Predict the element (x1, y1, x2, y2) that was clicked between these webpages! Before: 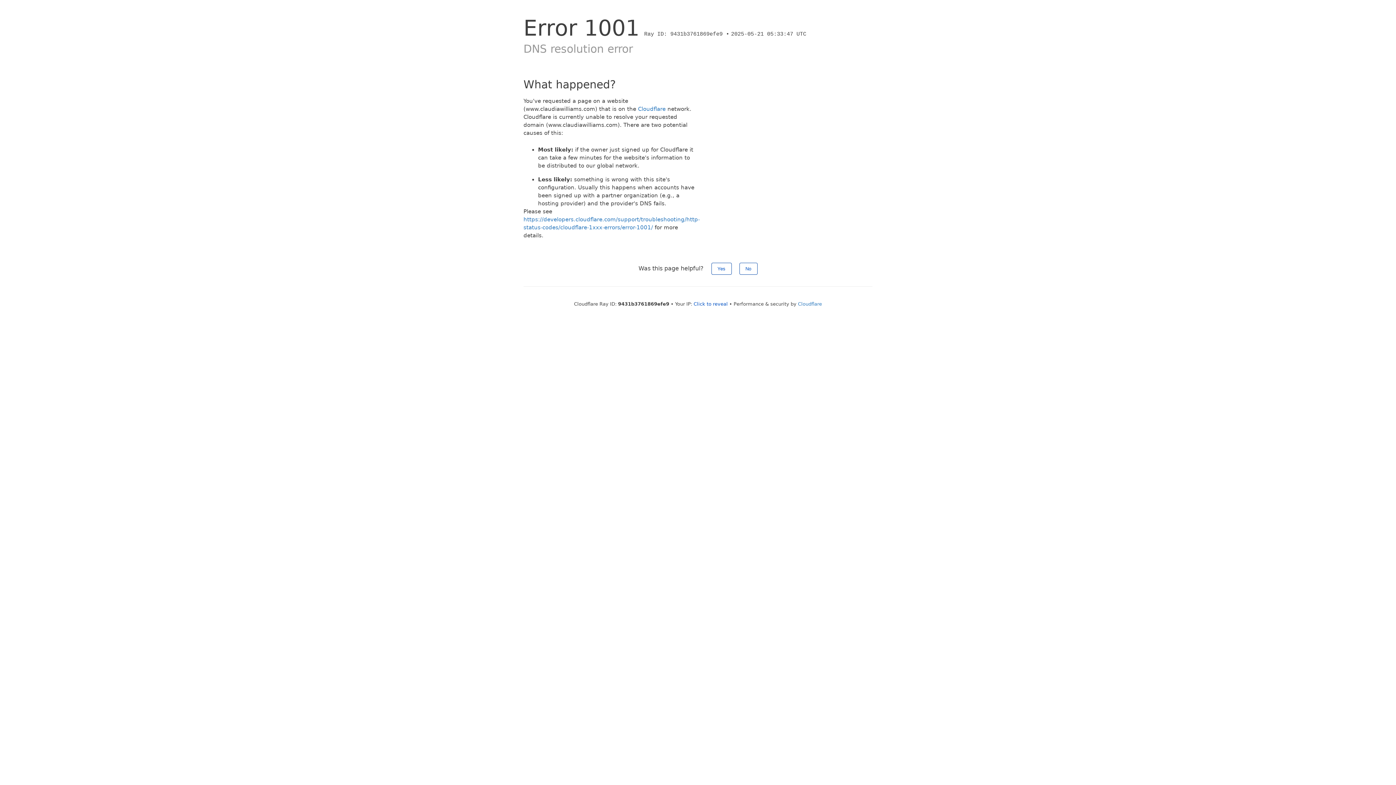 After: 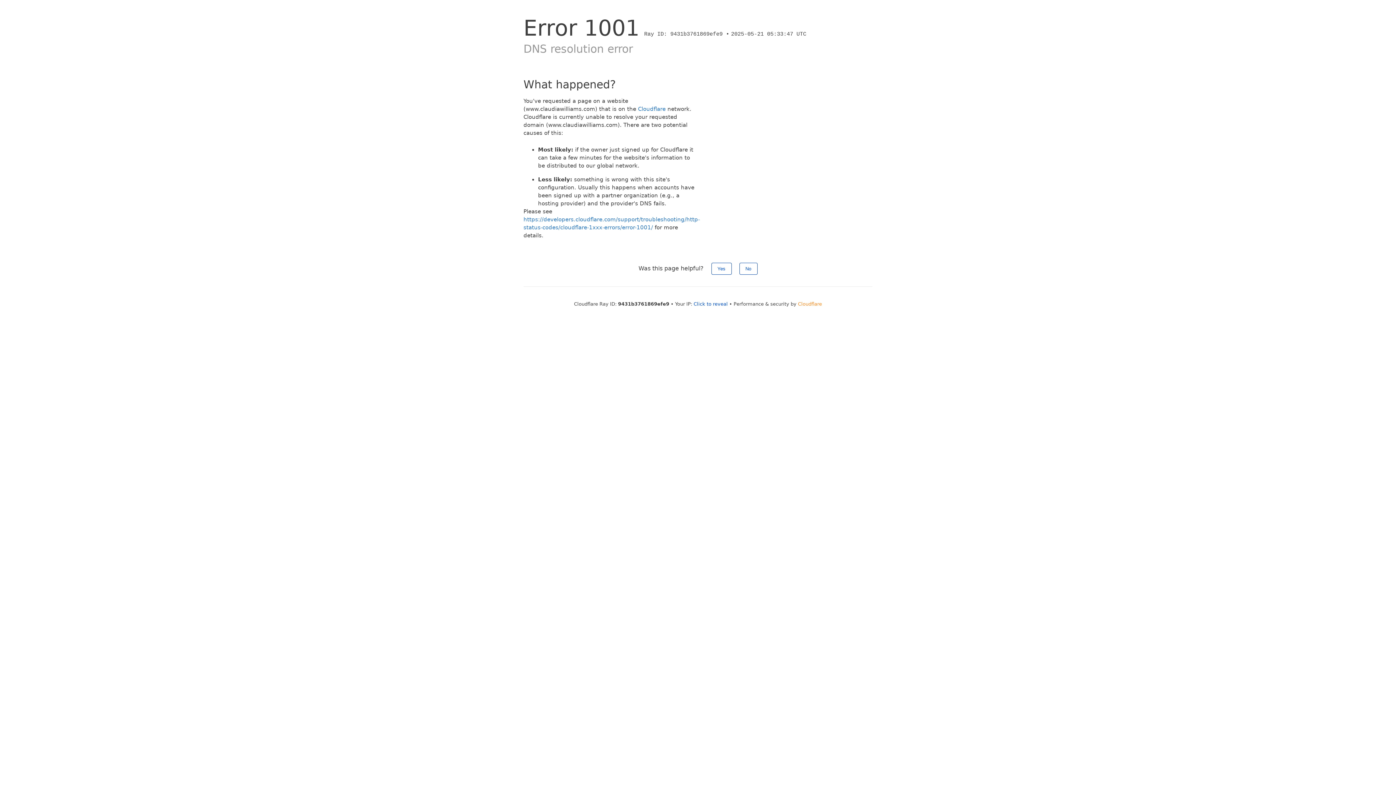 Action: bbox: (798, 301, 822, 306) label: Cloudflare